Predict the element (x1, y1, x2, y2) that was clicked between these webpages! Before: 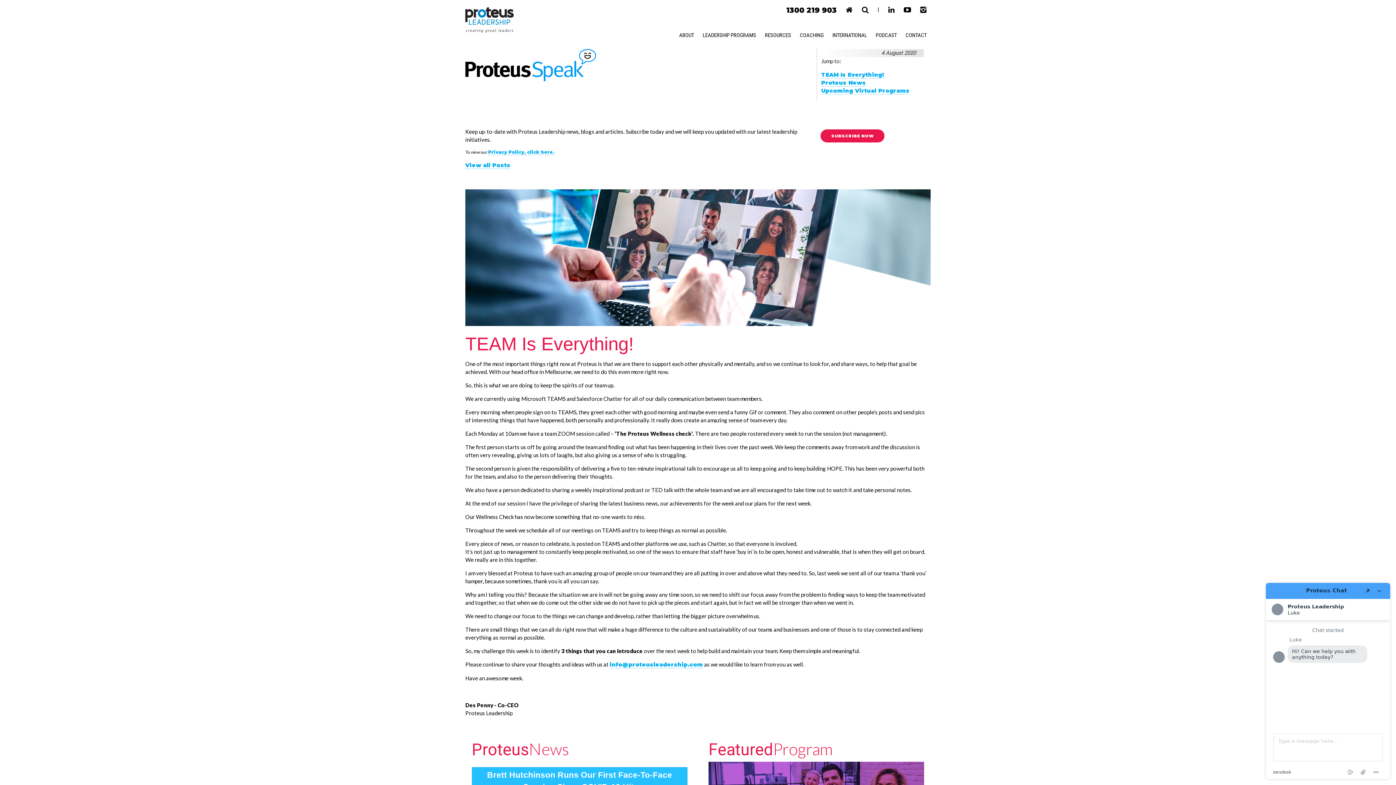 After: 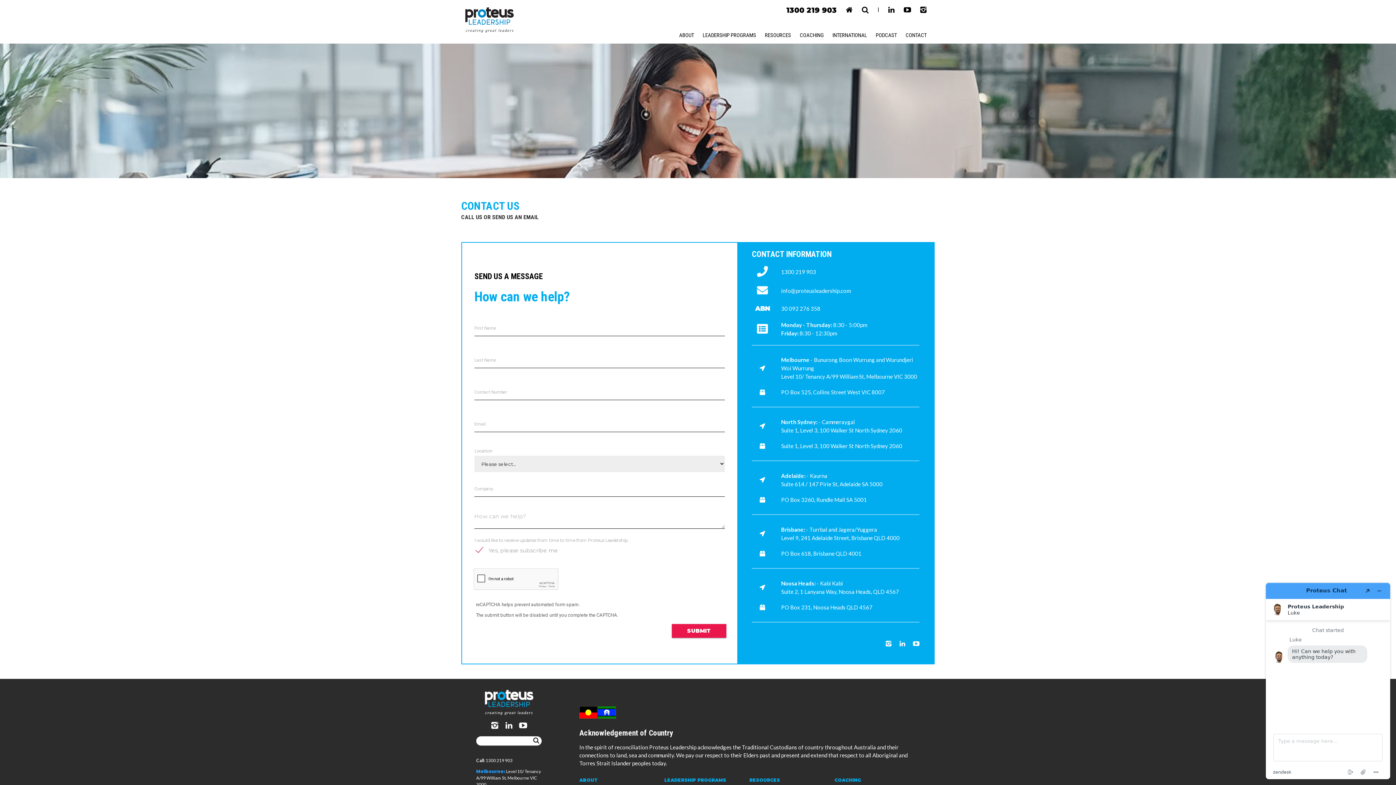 Action: label: CONTACT bbox: (905, 31, 926, 38)